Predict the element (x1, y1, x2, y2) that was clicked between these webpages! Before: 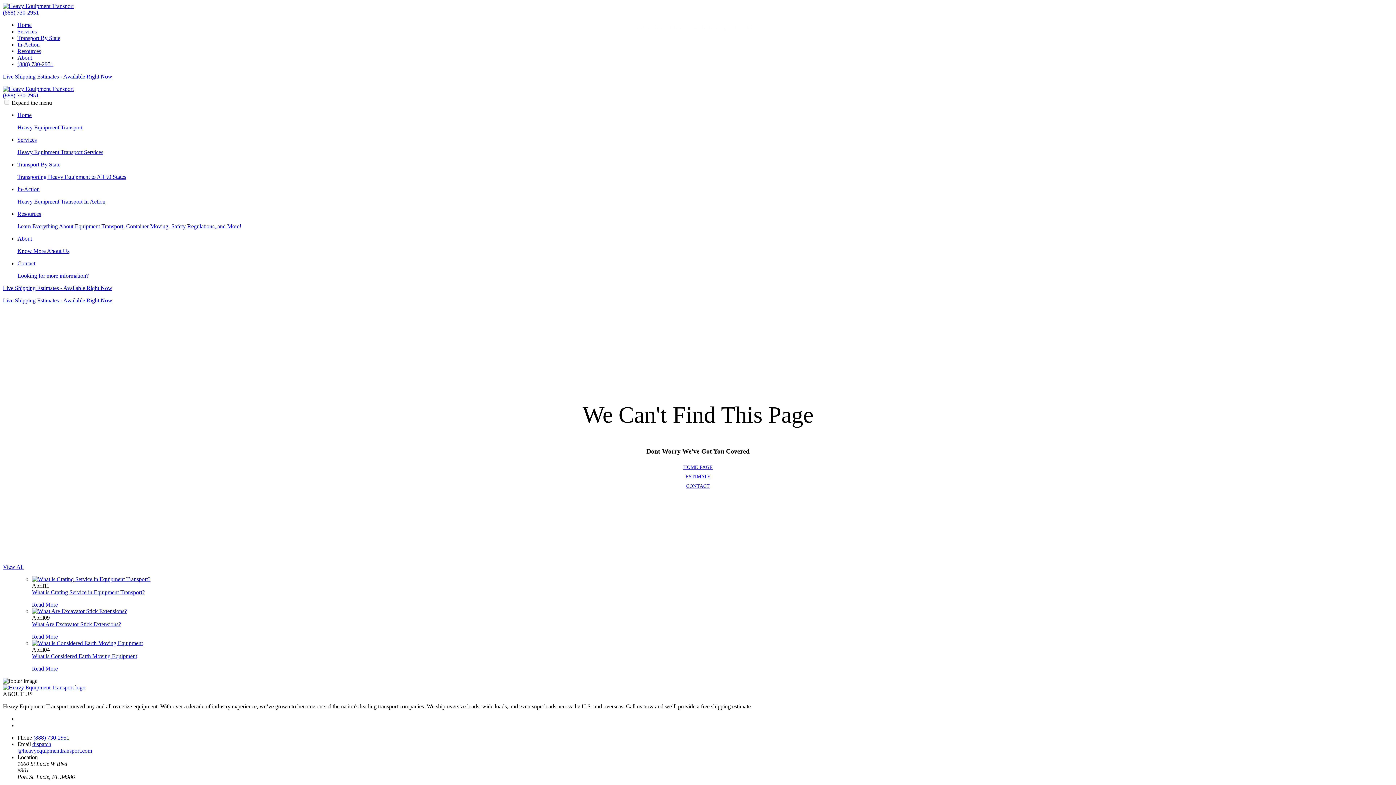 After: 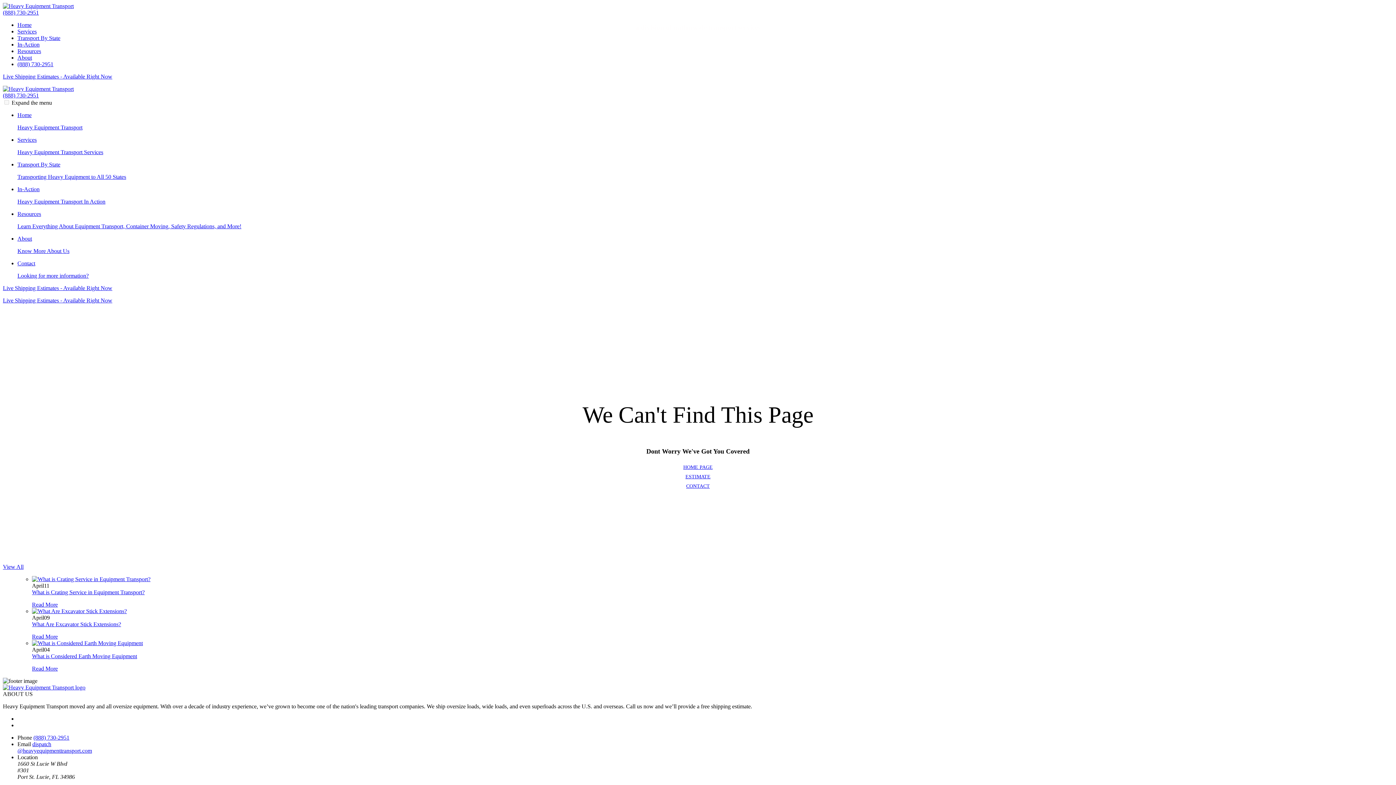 Action: label: View All bbox: (2, 564, 23, 570)